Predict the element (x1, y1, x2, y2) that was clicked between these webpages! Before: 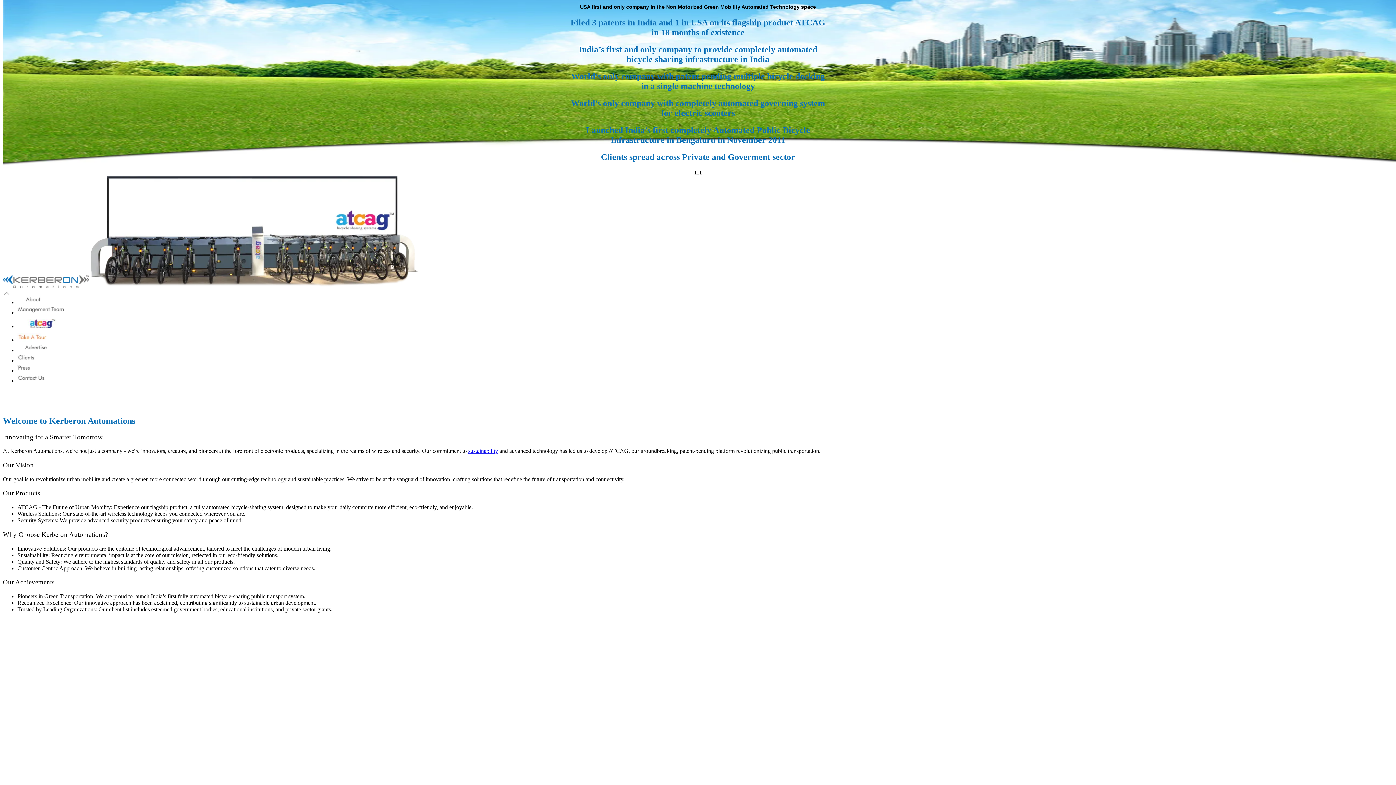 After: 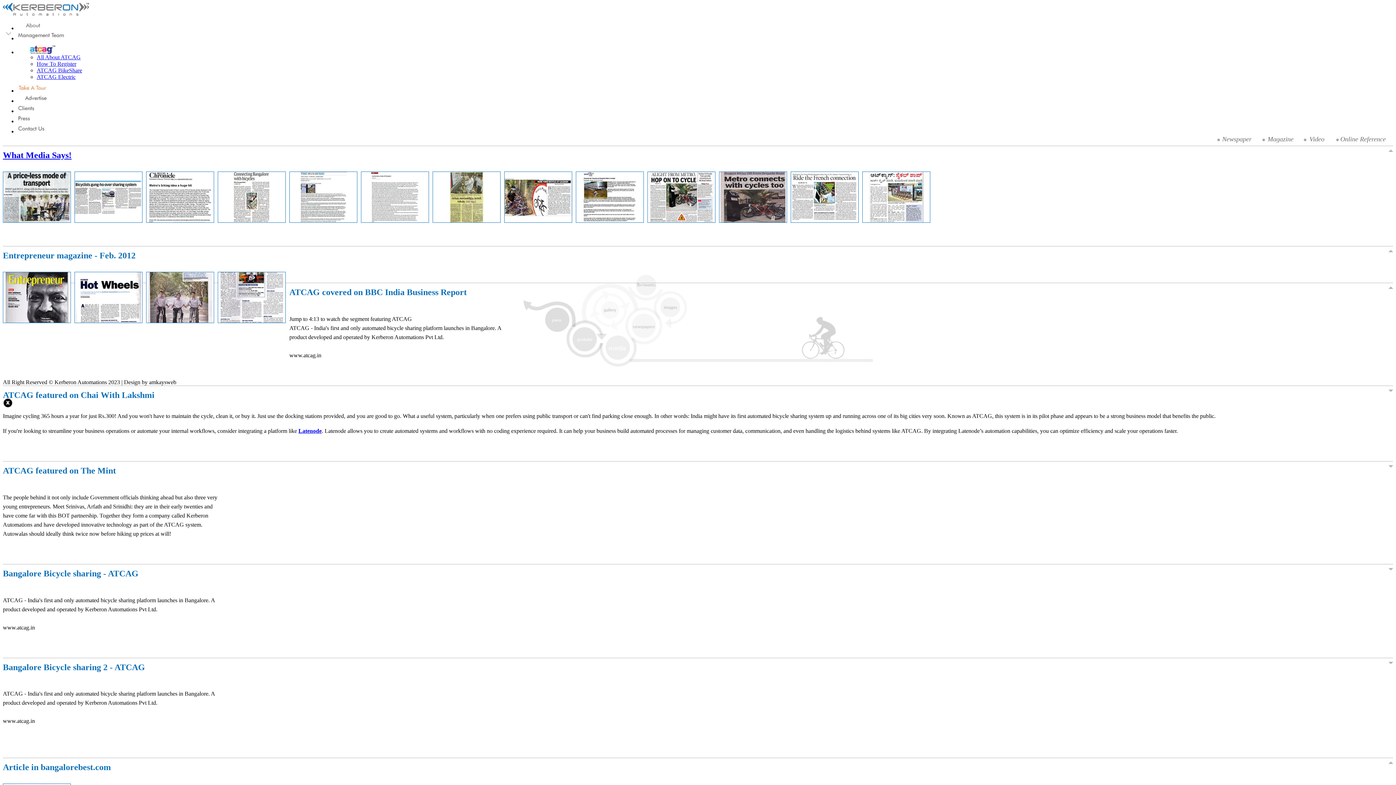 Action: bbox: (17, 367, 30, 373)